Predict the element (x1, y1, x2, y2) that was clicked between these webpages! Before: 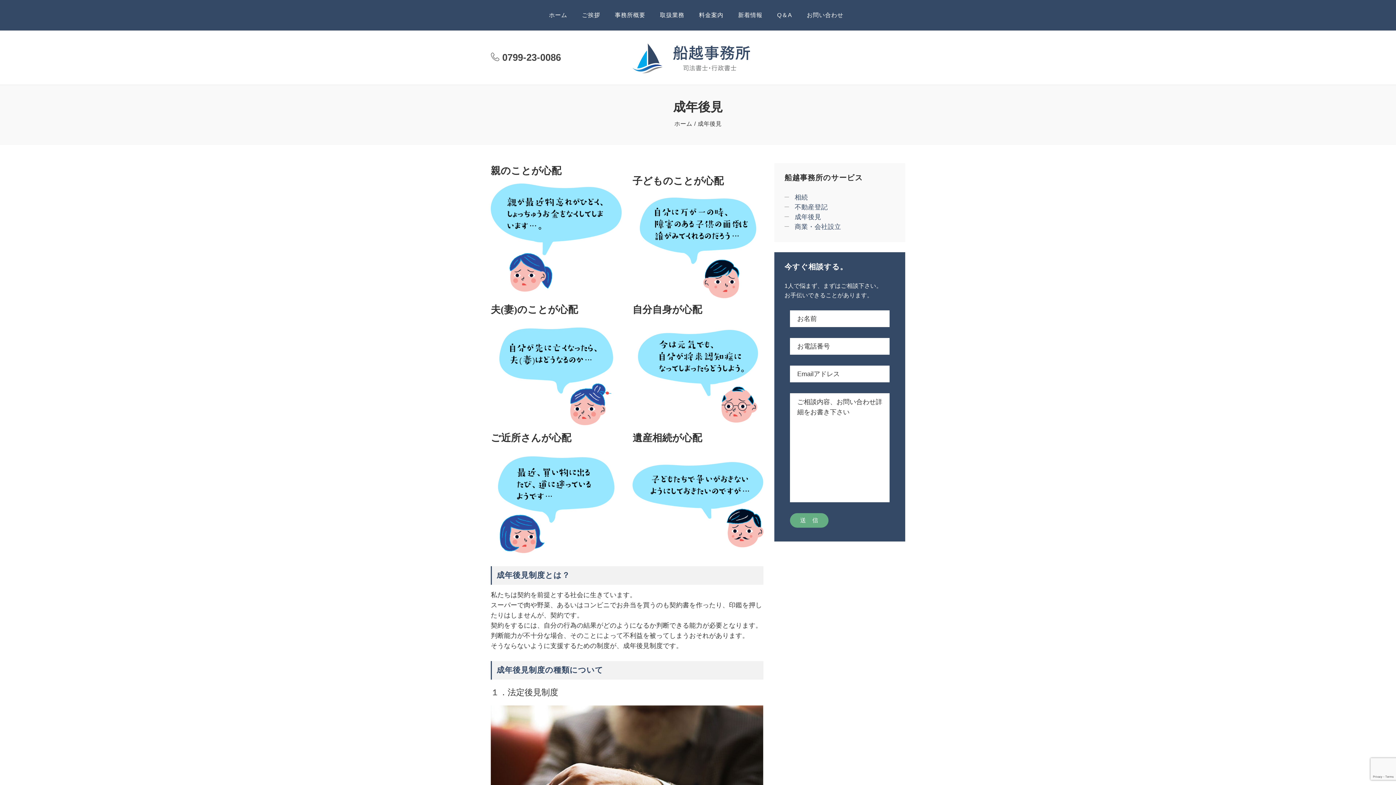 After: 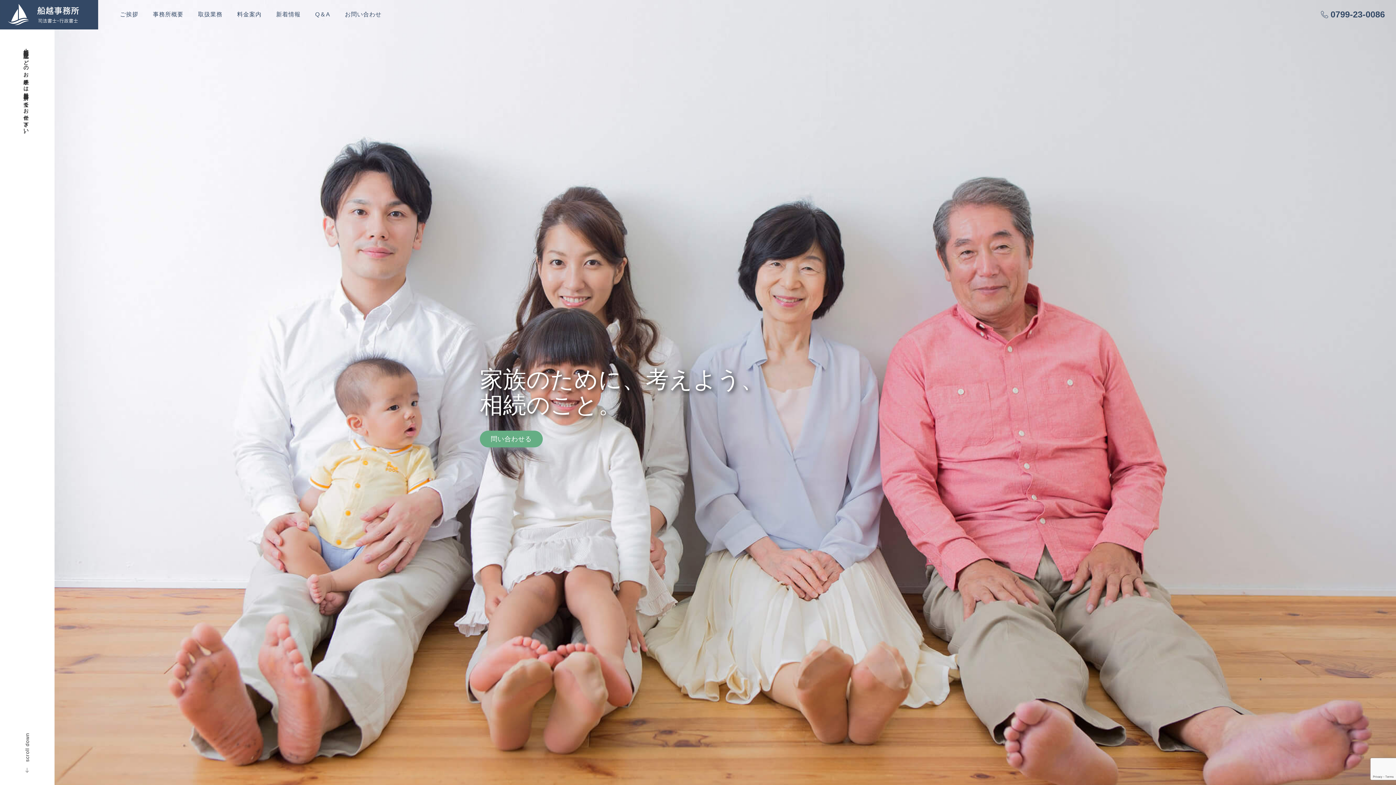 Action: bbox: (632, 39, 763, 75)